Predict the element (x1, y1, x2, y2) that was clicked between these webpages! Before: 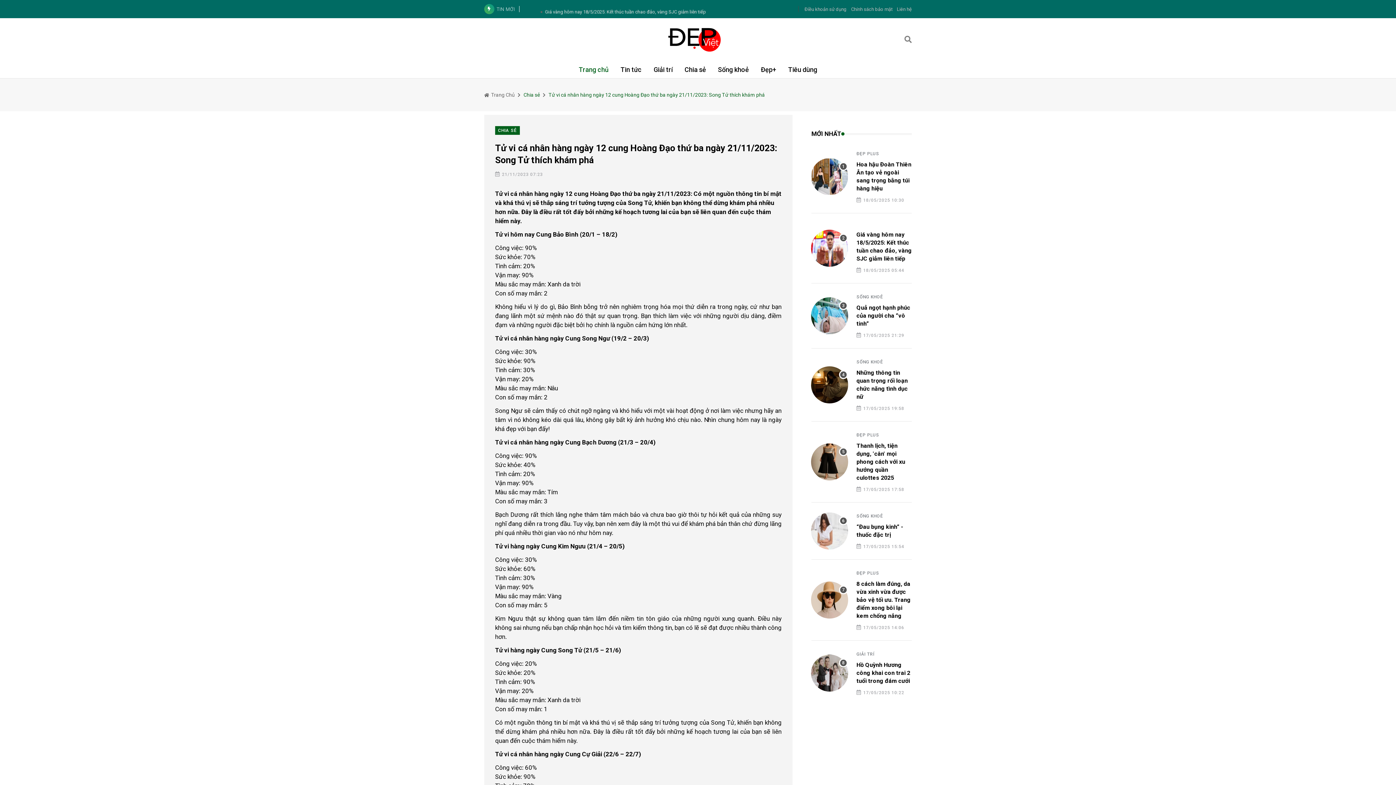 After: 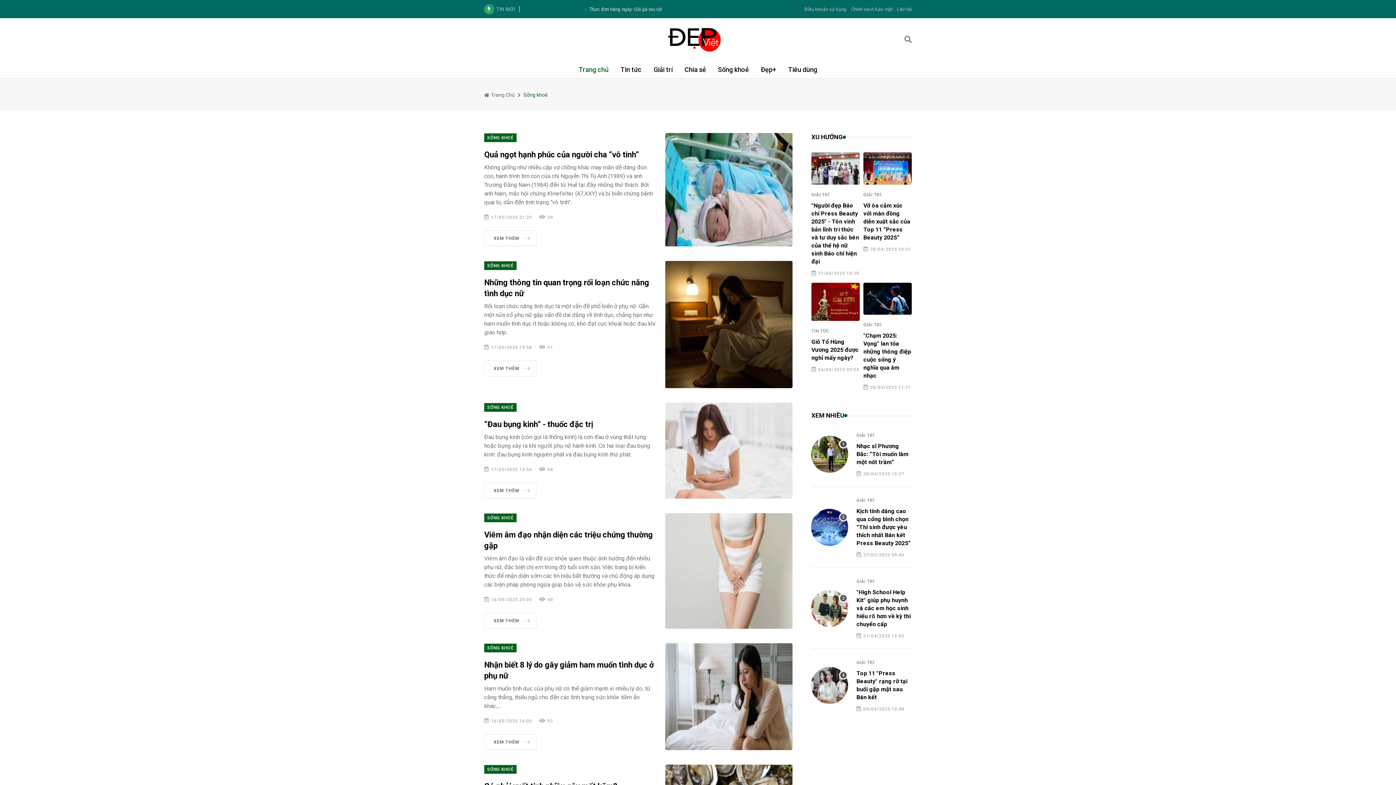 Action: bbox: (856, 513, 883, 519) label: SỐNG KHOẺ